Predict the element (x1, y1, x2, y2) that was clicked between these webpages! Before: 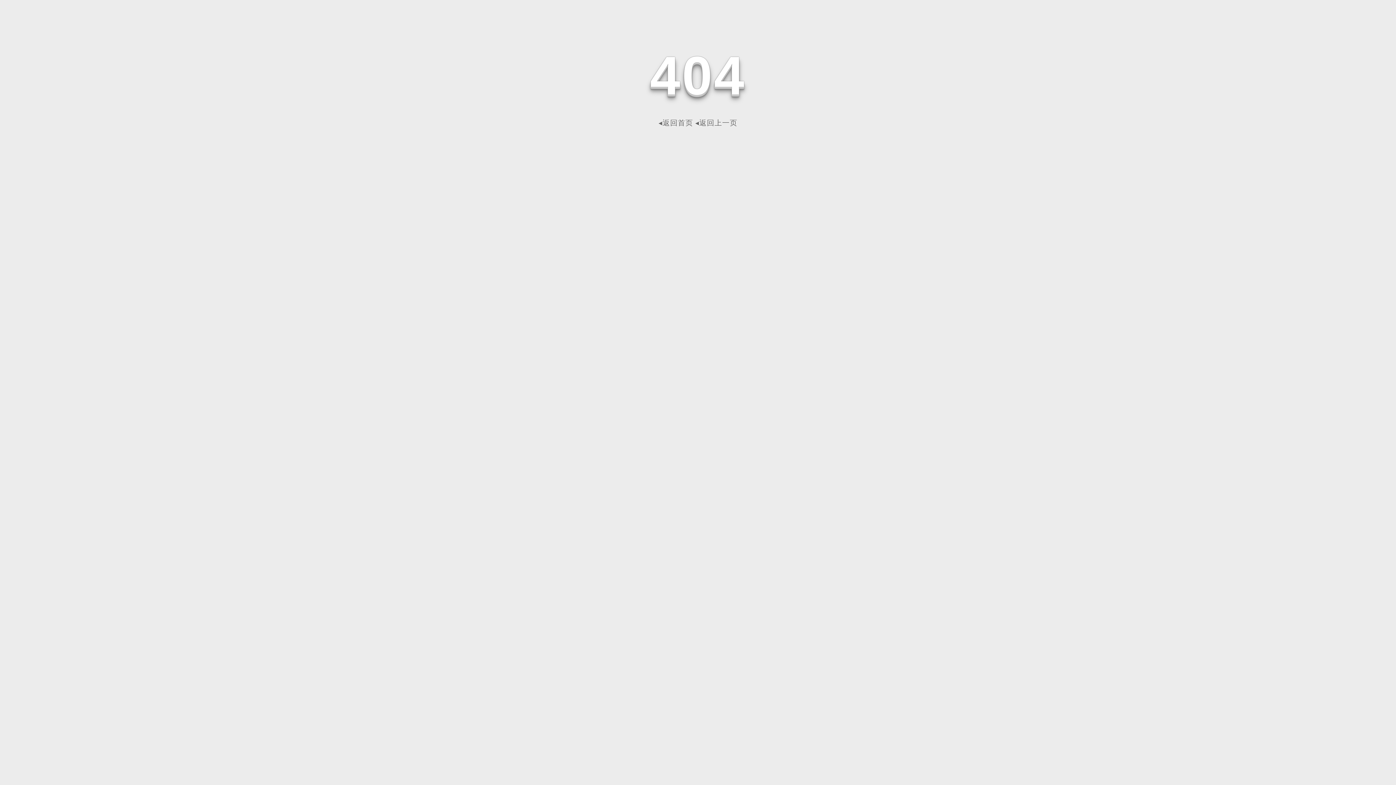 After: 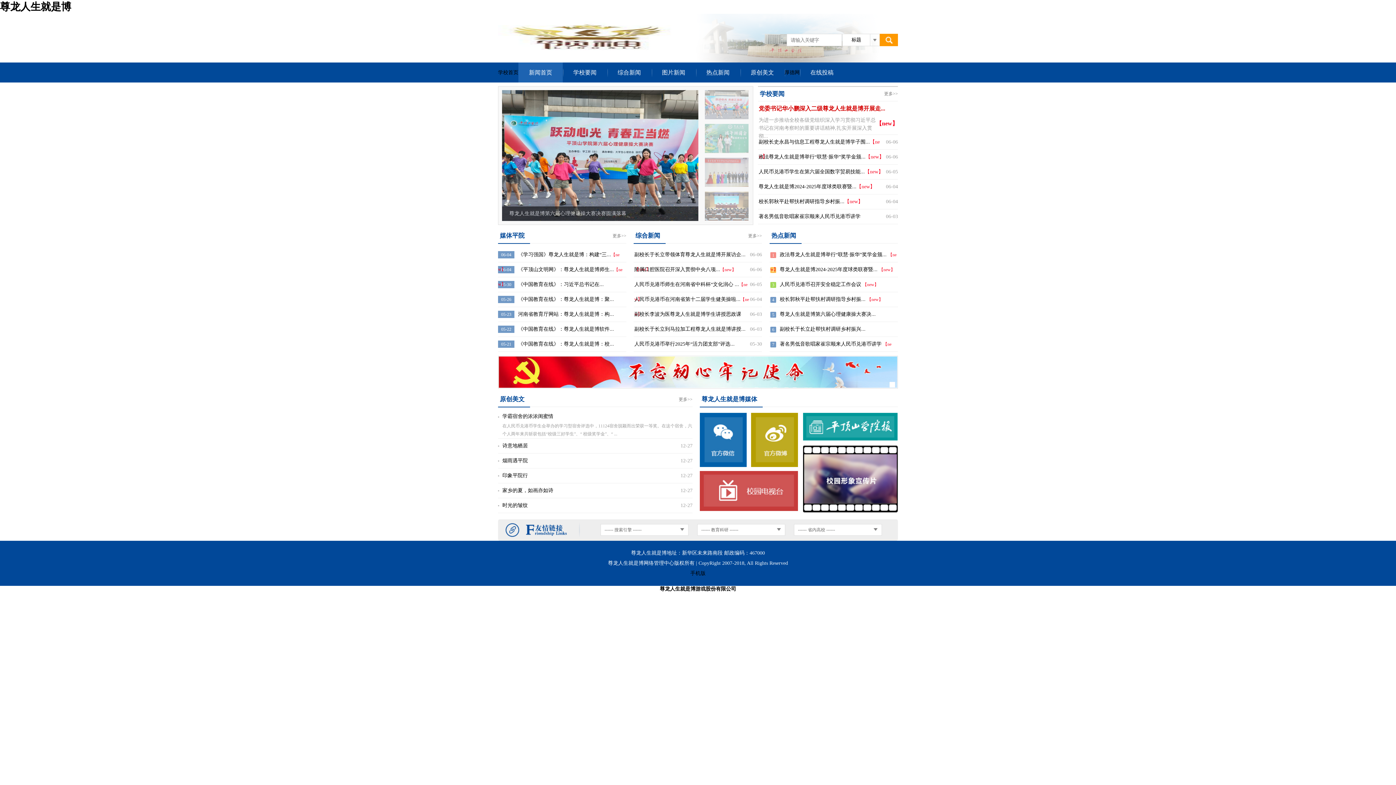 Action: label: ◂返回首页 bbox: (658, 118, 693, 126)